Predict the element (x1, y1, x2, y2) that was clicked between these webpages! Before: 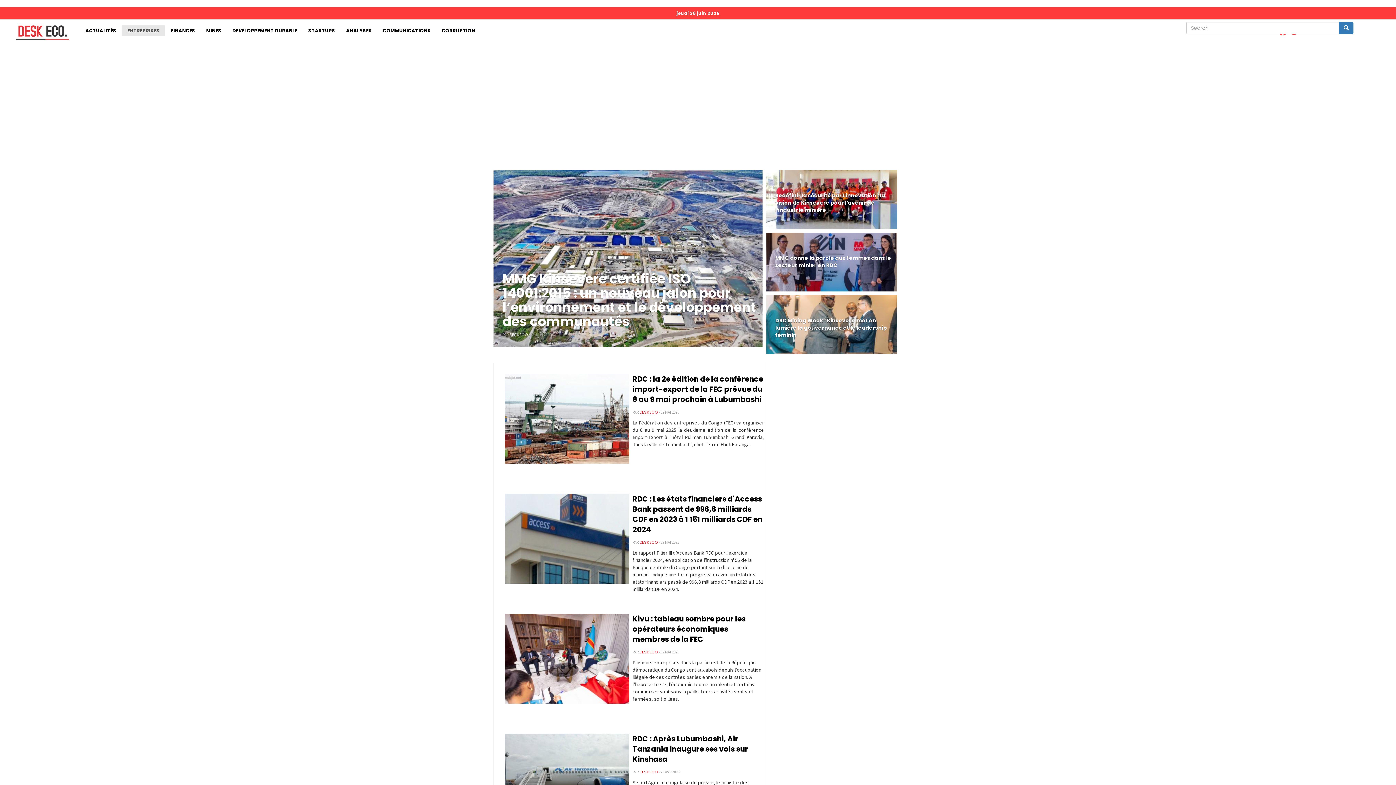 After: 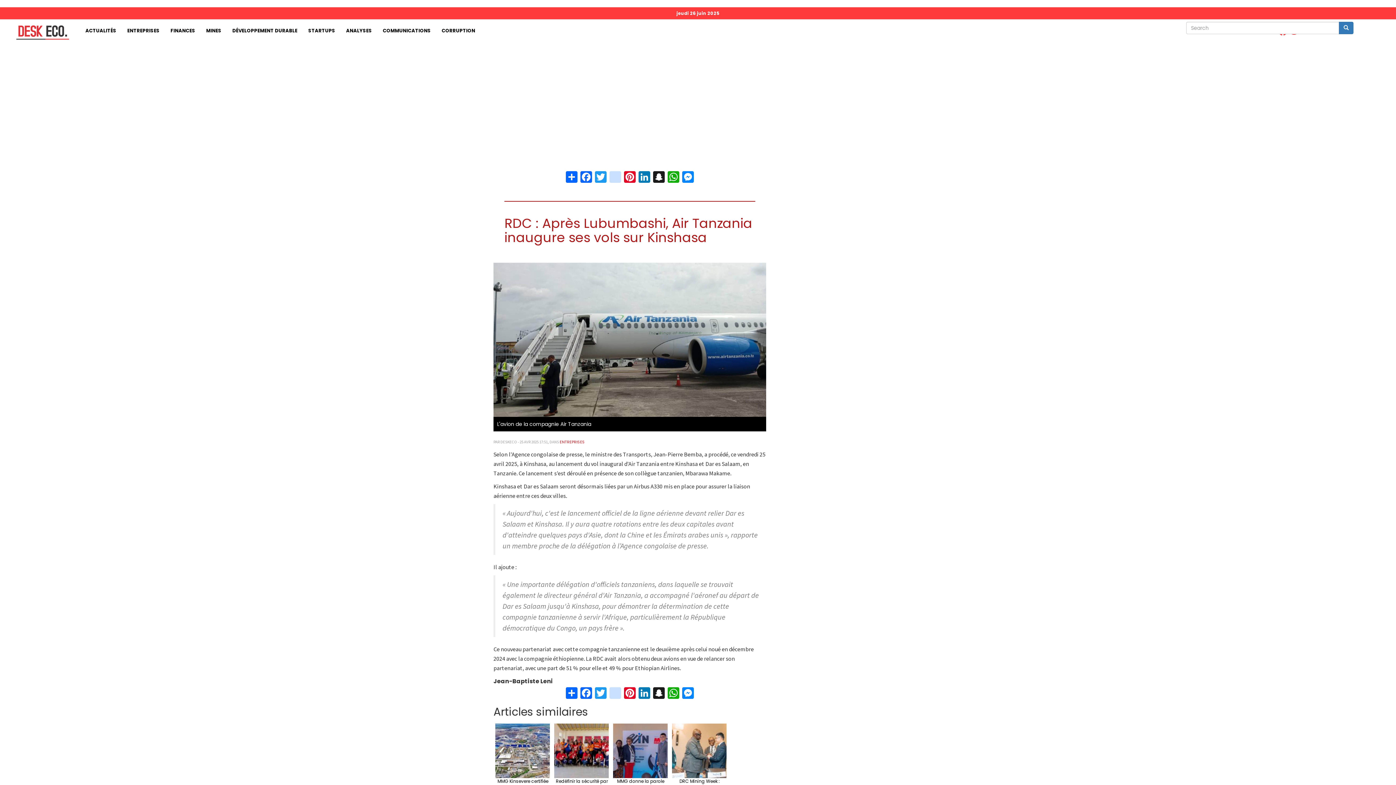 Action: bbox: (504, 734, 629, 824)